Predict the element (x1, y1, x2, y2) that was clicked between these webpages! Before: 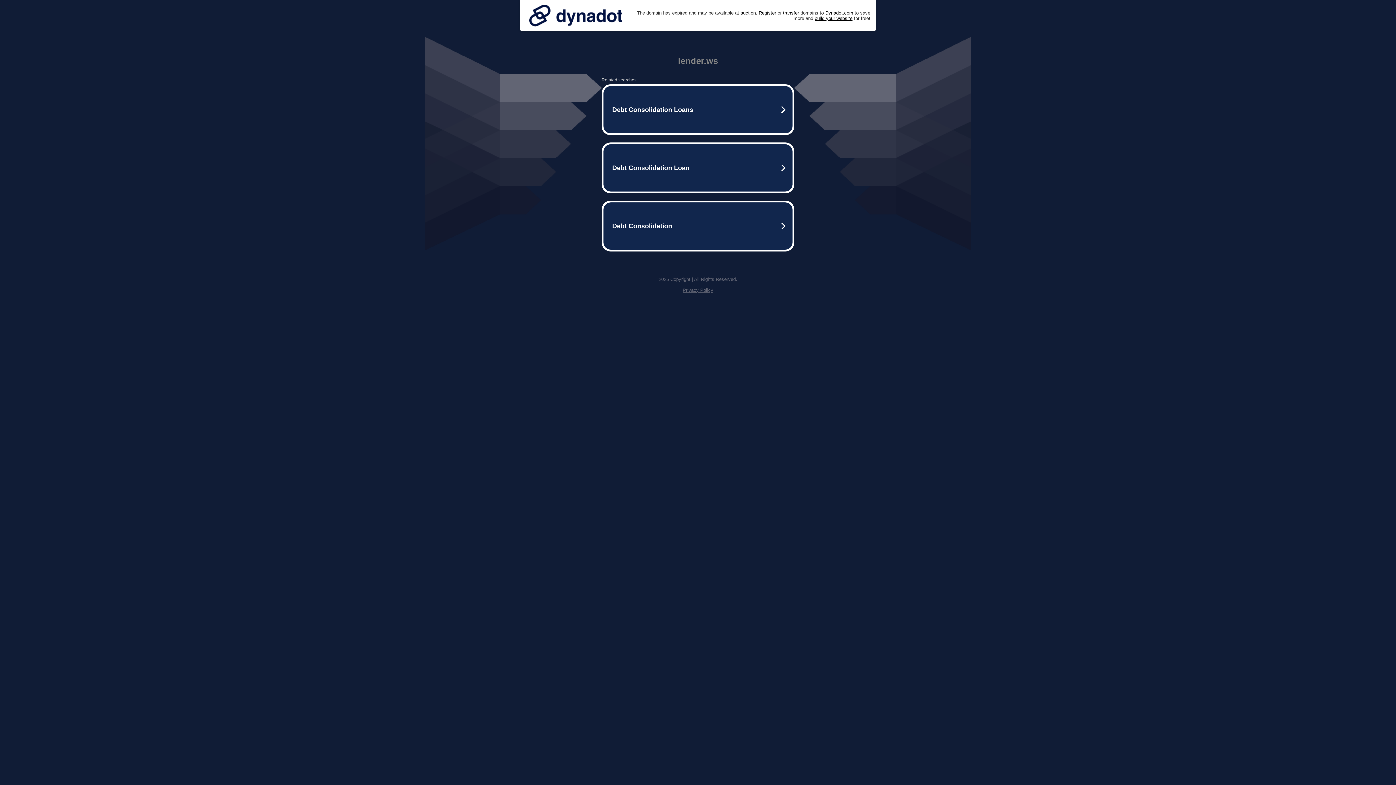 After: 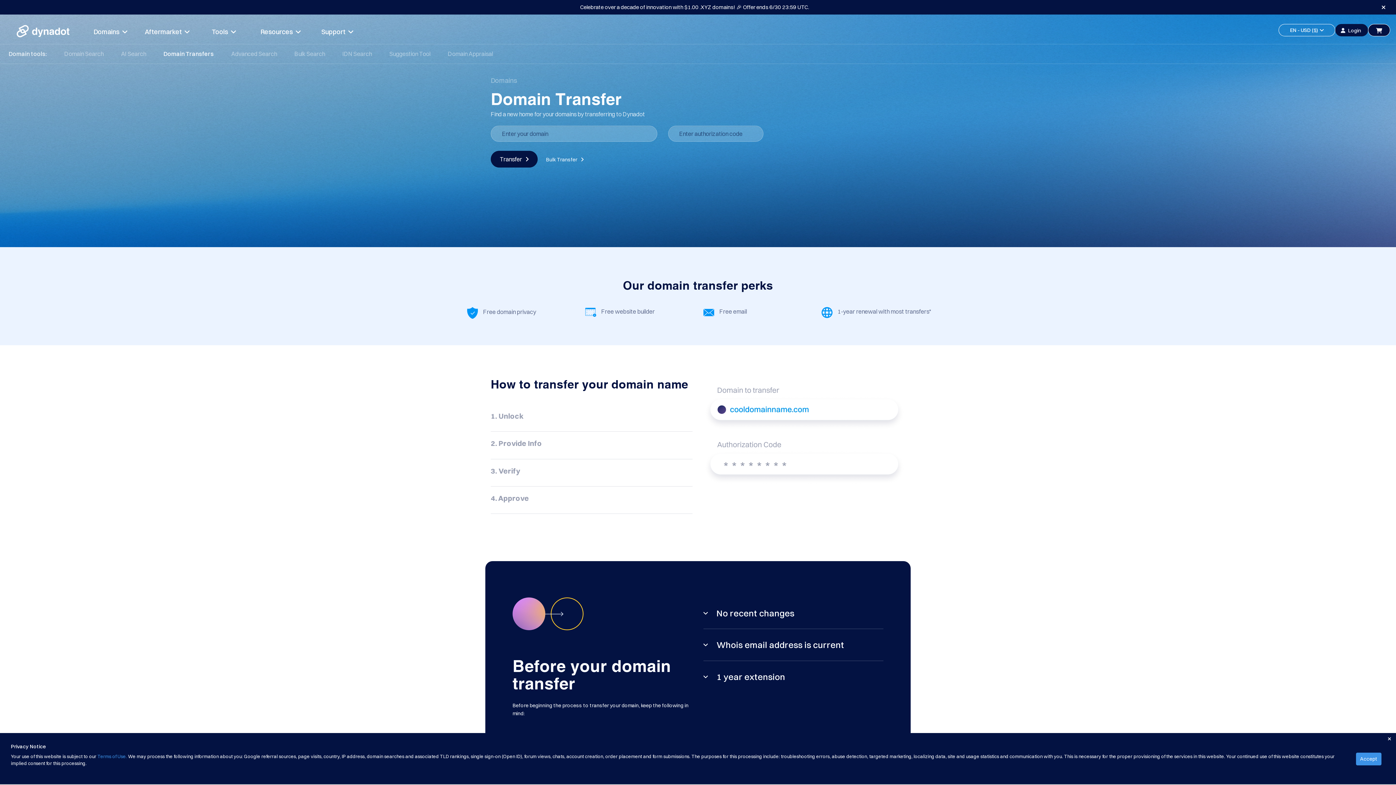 Action: label: transfer bbox: (783, 10, 799, 15)